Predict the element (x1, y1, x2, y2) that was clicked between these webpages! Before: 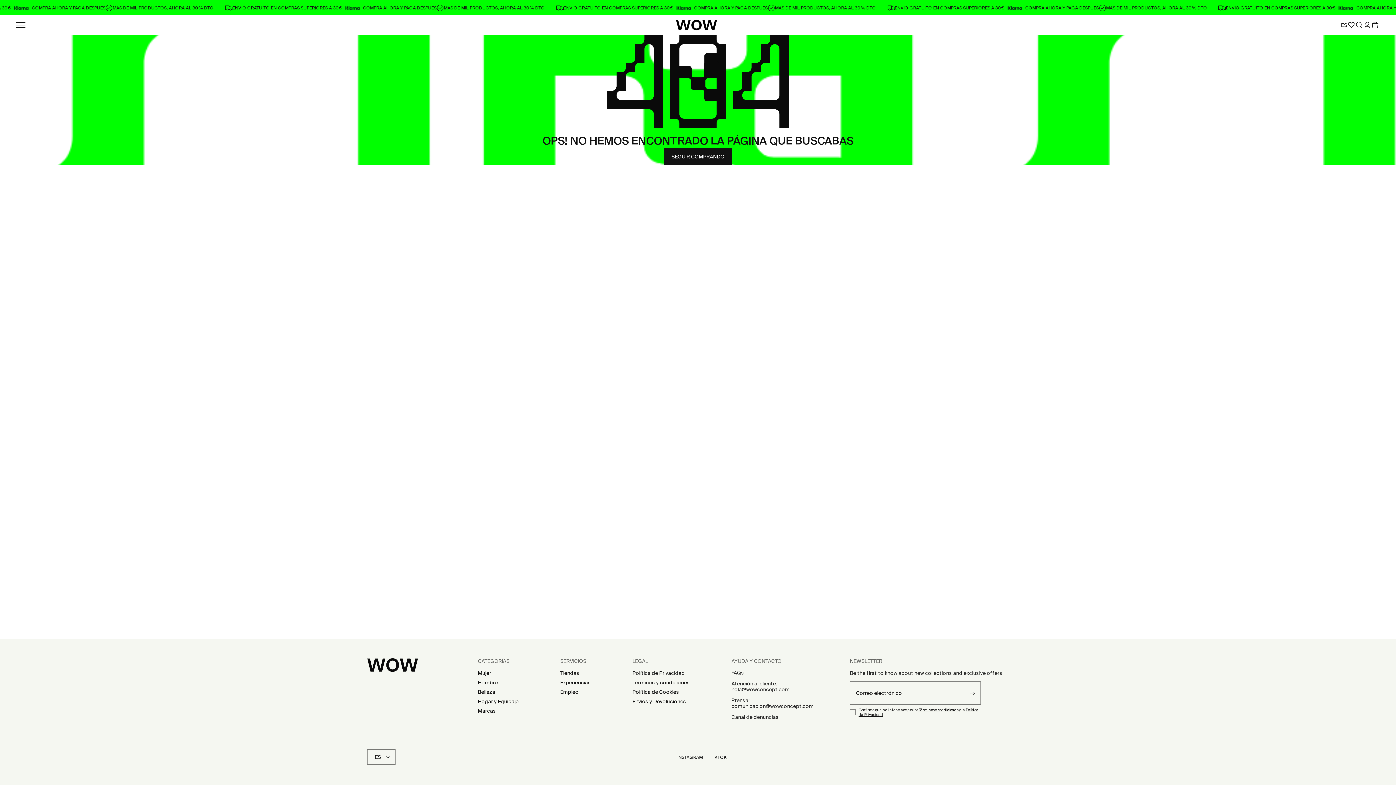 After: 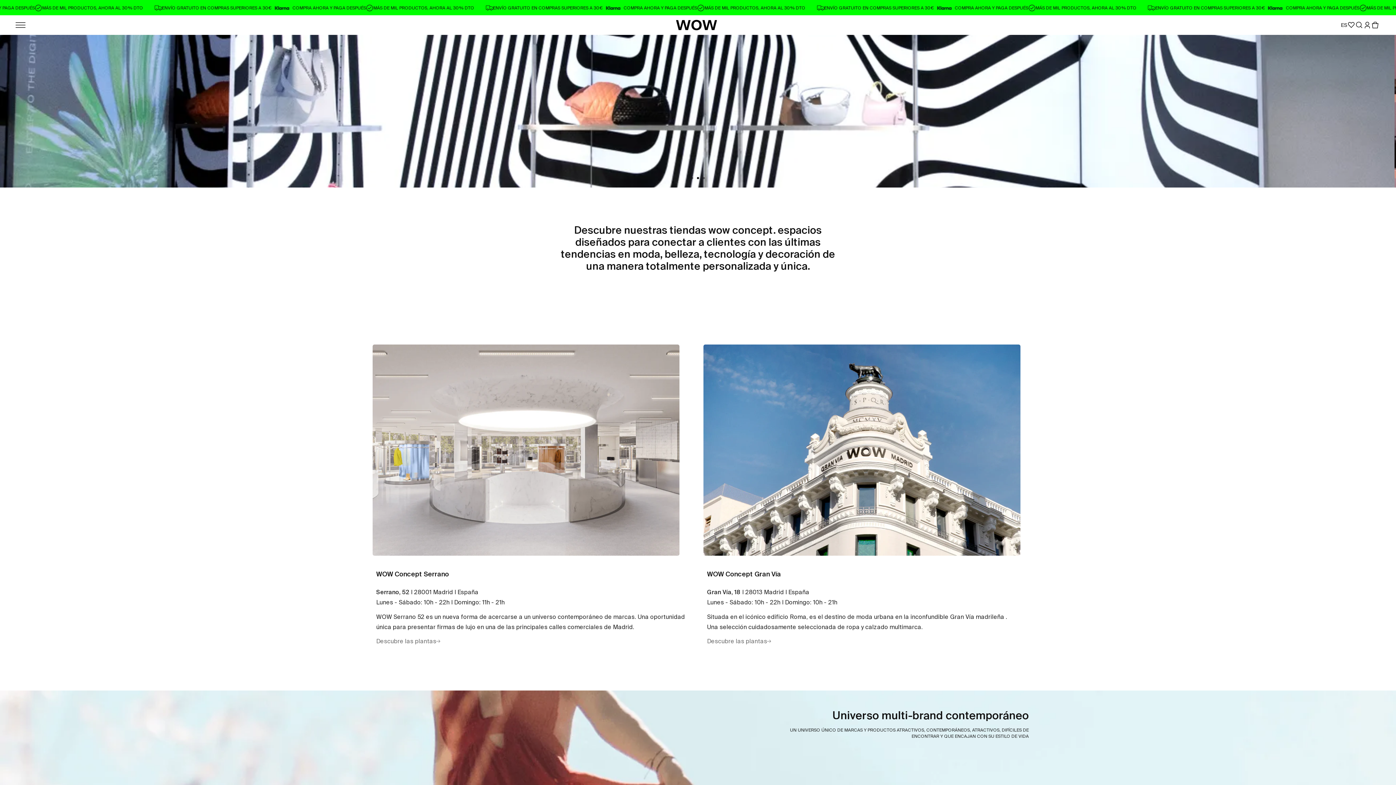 Action: label: Tiendas bbox: (560, 670, 579, 678)